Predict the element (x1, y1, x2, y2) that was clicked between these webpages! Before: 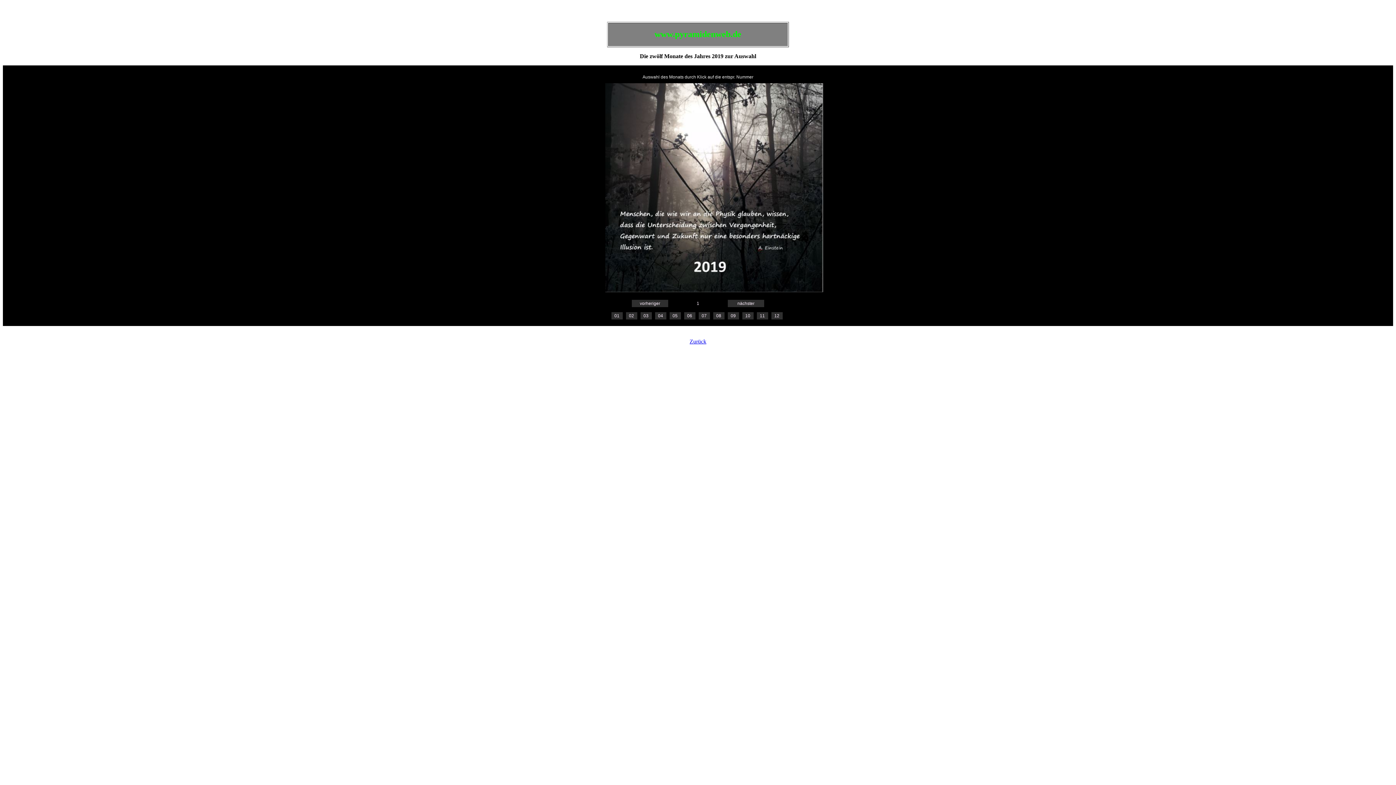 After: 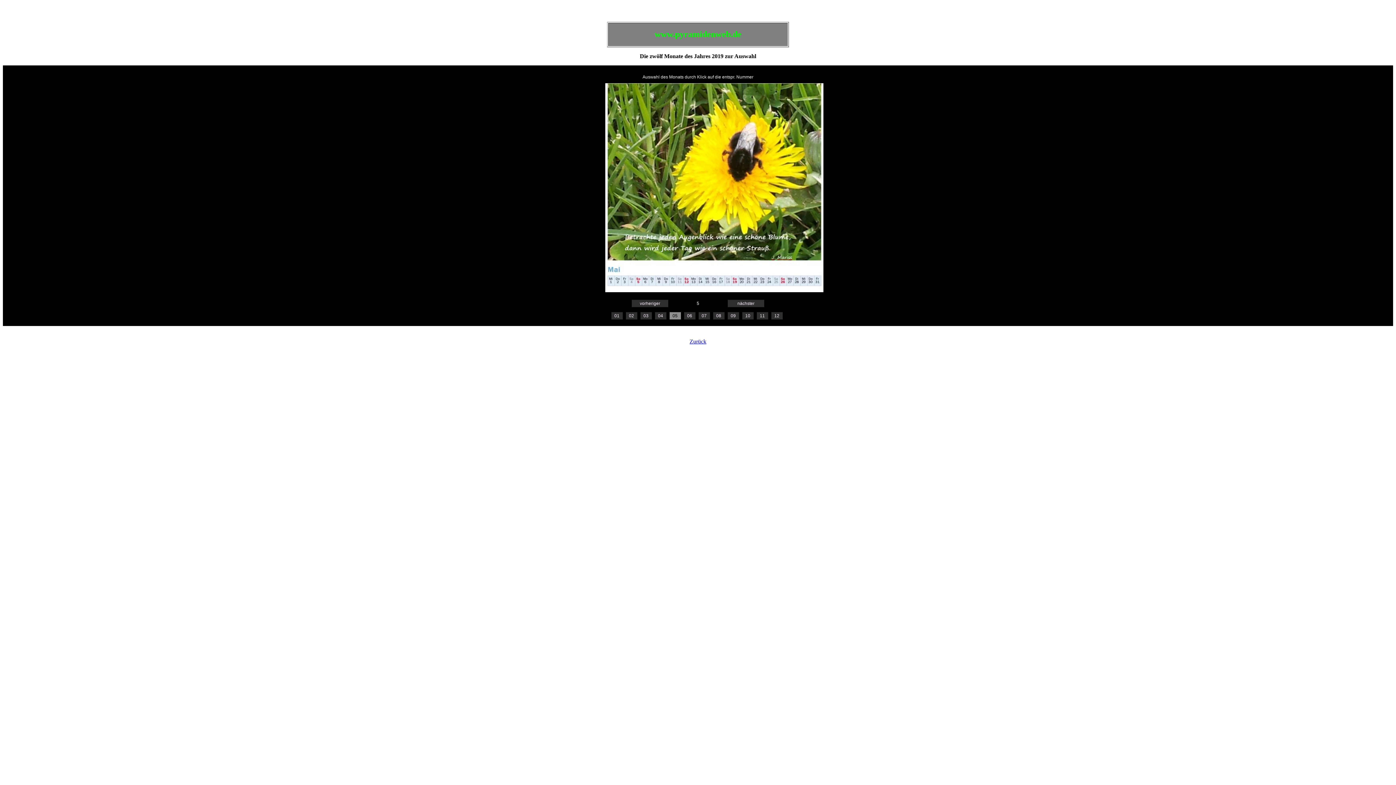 Action: label: 05 bbox: (669, 312, 680, 319)